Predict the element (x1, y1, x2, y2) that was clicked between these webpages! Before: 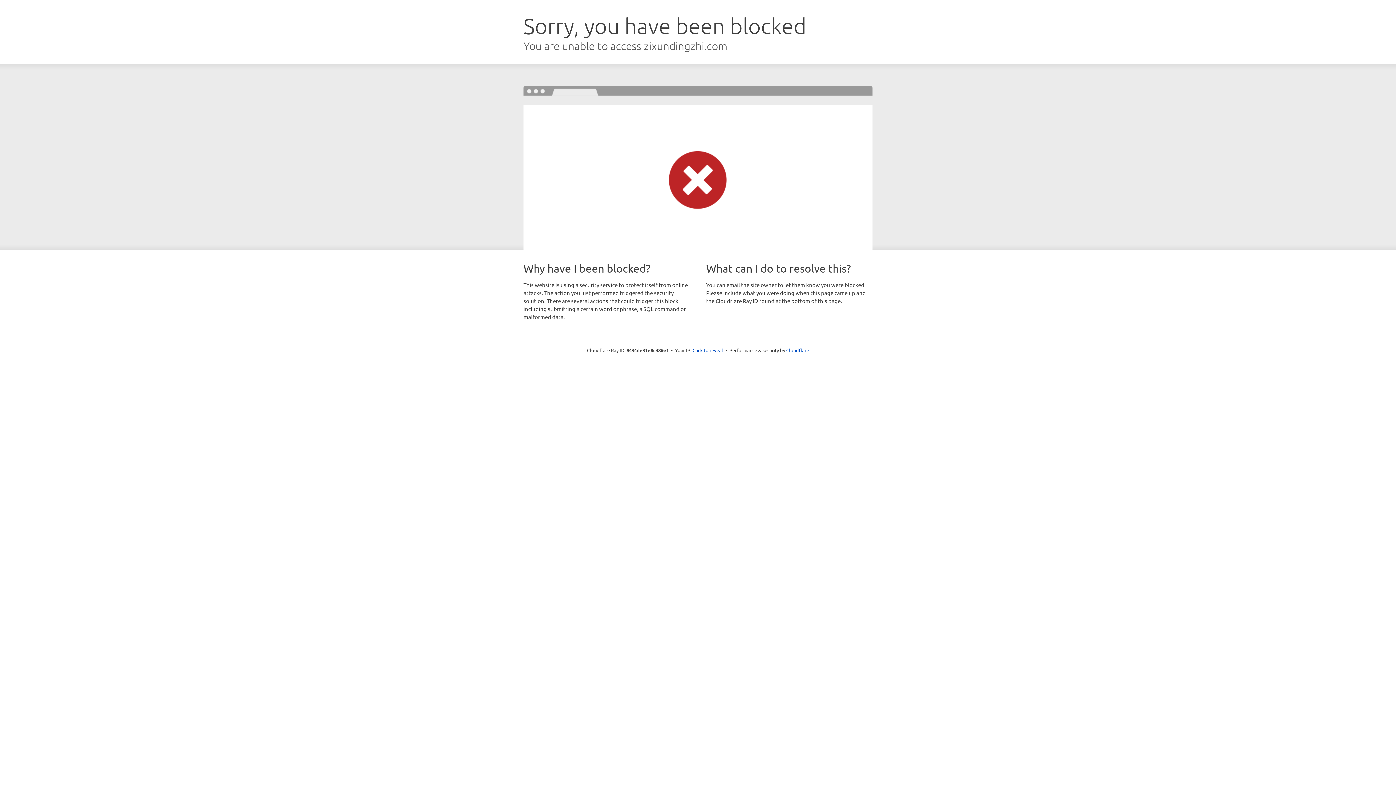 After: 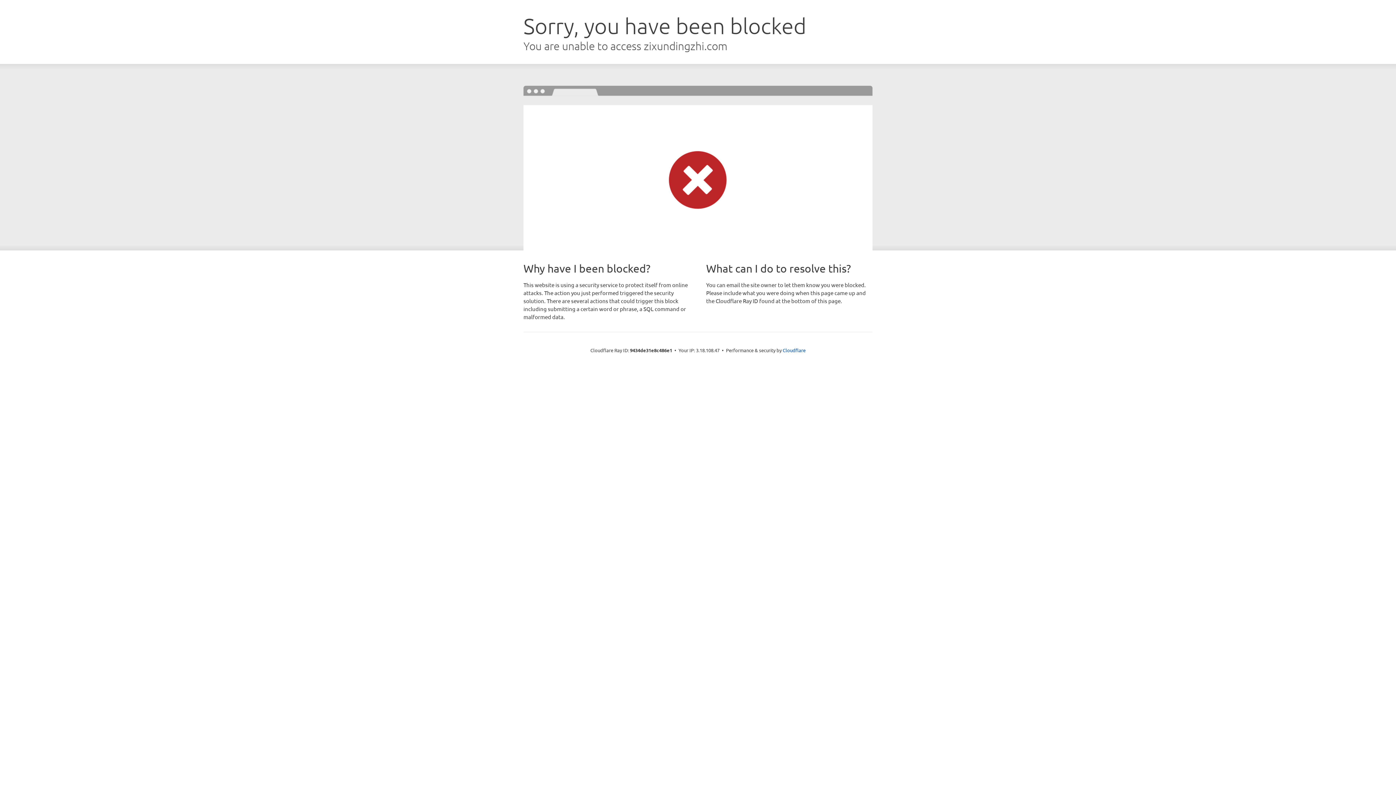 Action: bbox: (692, 346, 723, 353) label: Click to reveal